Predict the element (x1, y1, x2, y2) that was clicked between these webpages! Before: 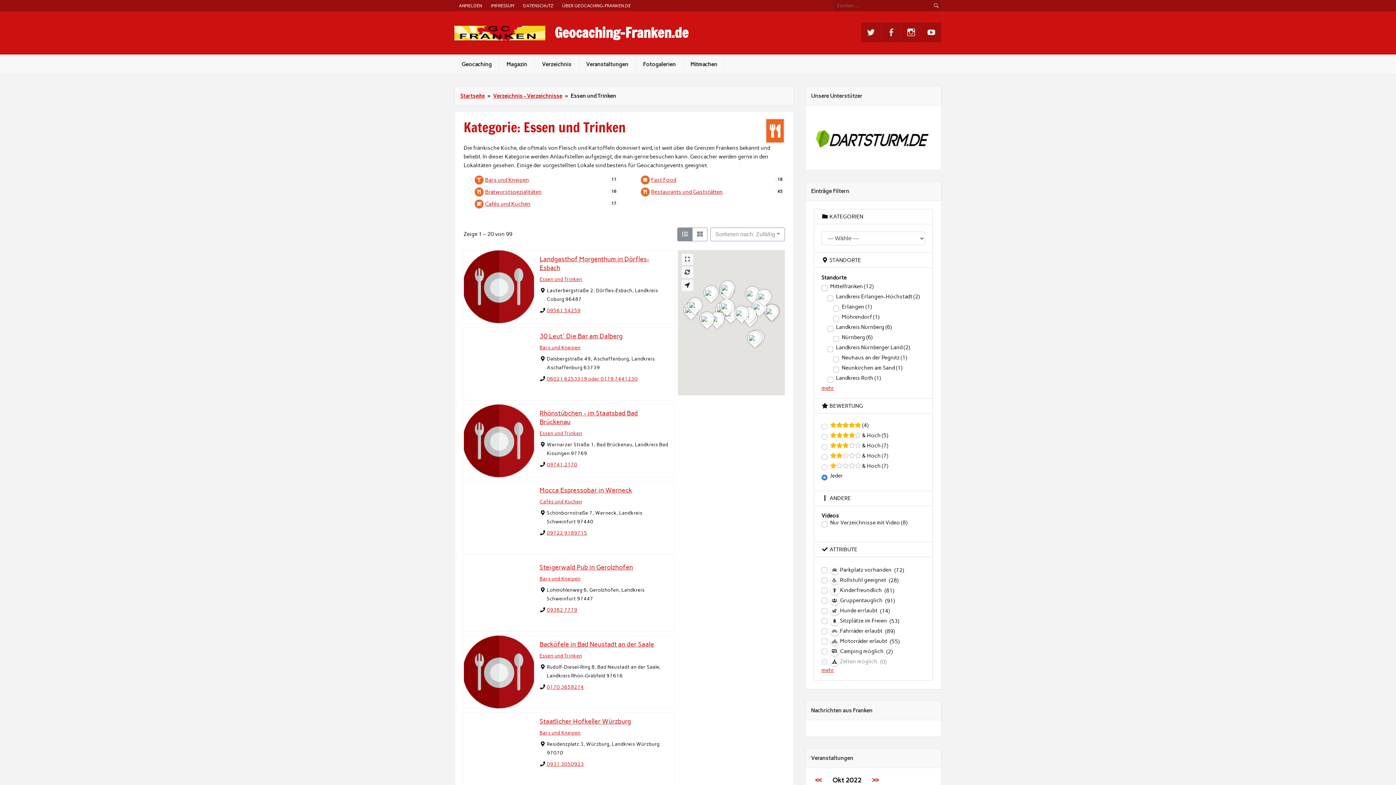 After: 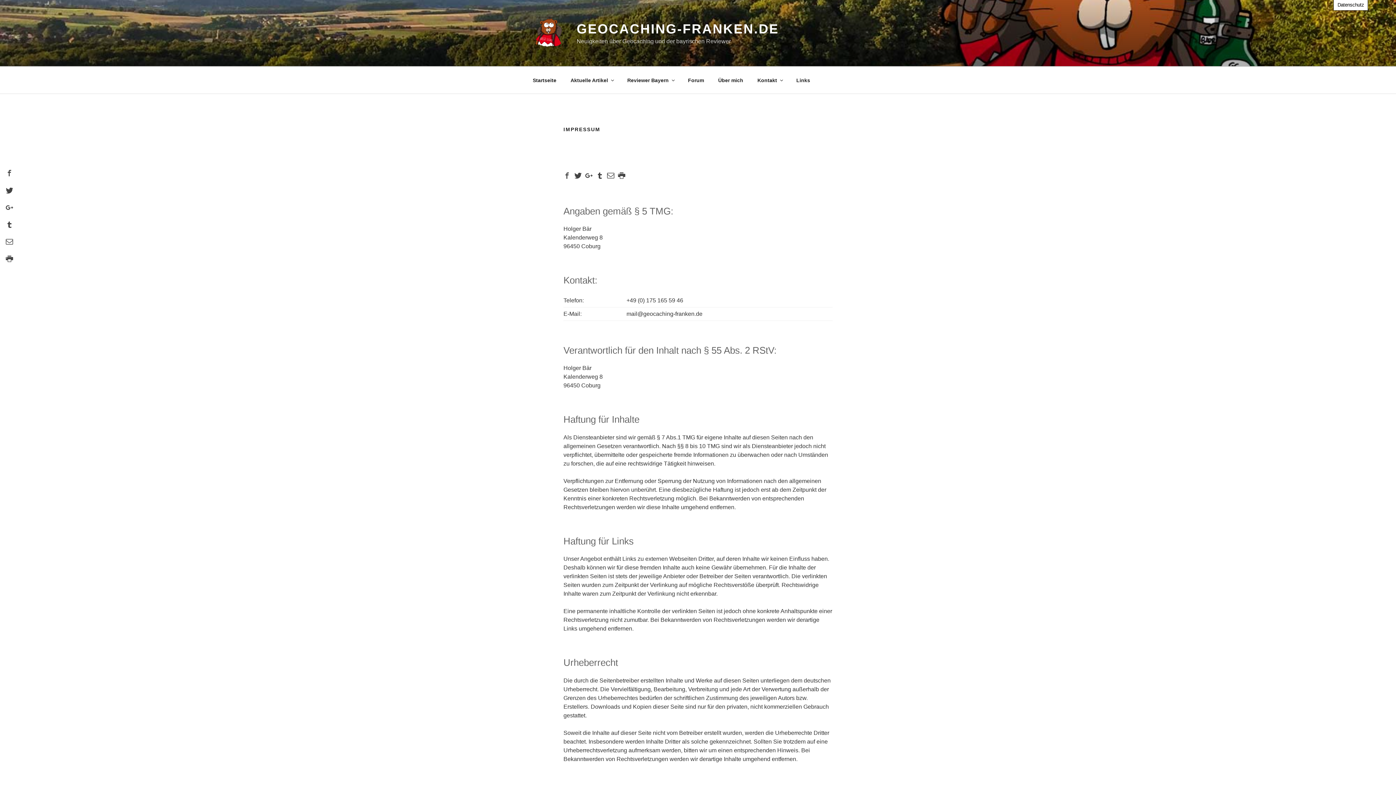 Action: bbox: (486, 0, 518, 11) label: IMPRESSUM